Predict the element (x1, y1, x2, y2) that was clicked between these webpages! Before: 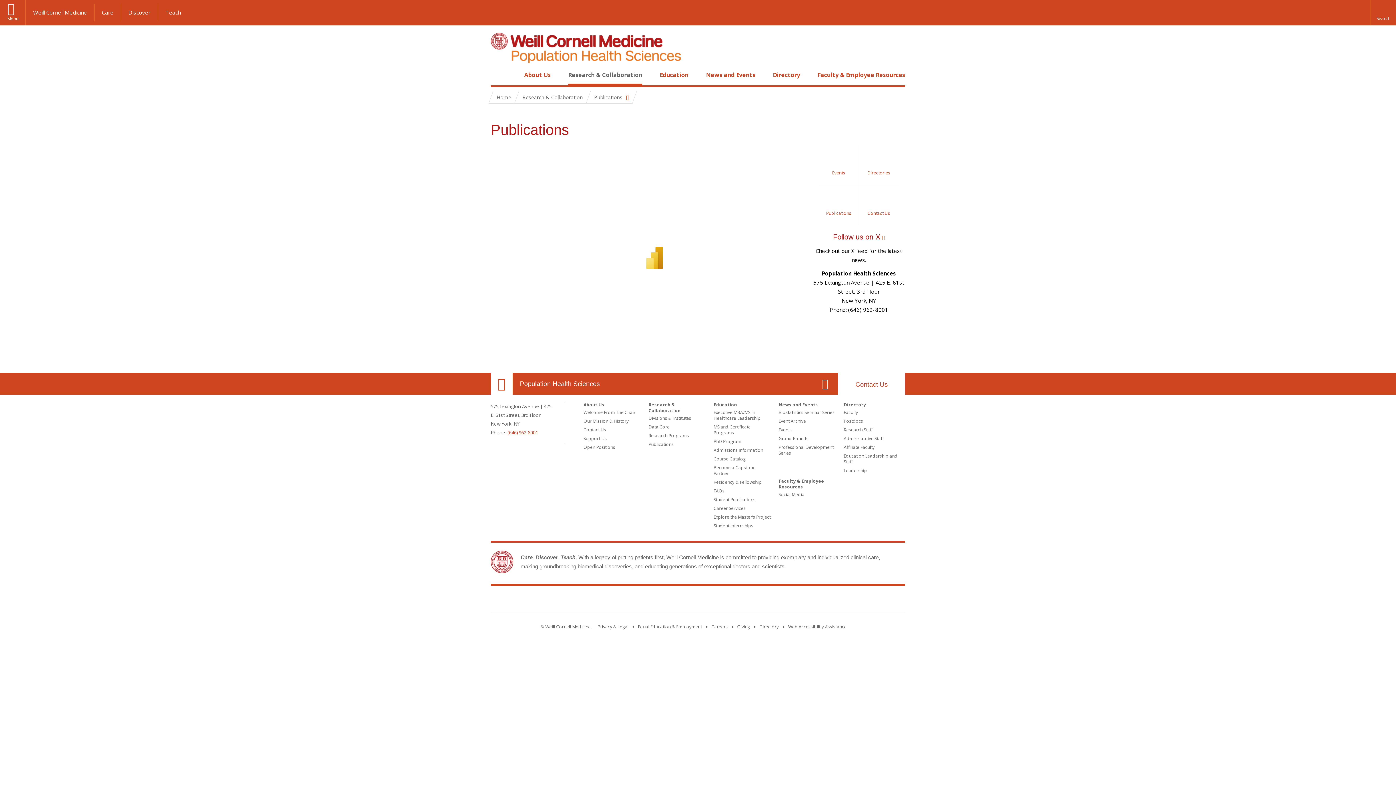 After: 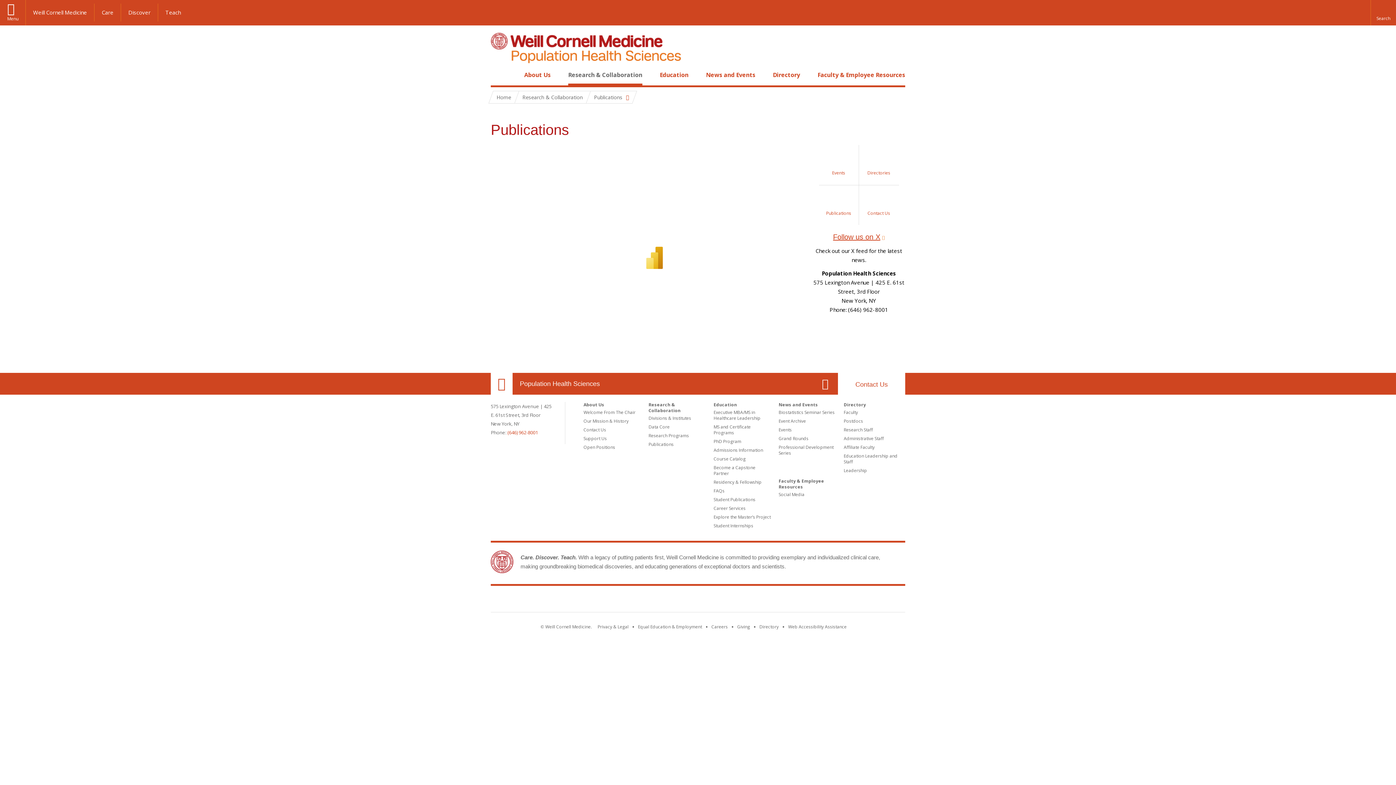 Action: label: Follow us on X bbox: (833, 233, 884, 241)